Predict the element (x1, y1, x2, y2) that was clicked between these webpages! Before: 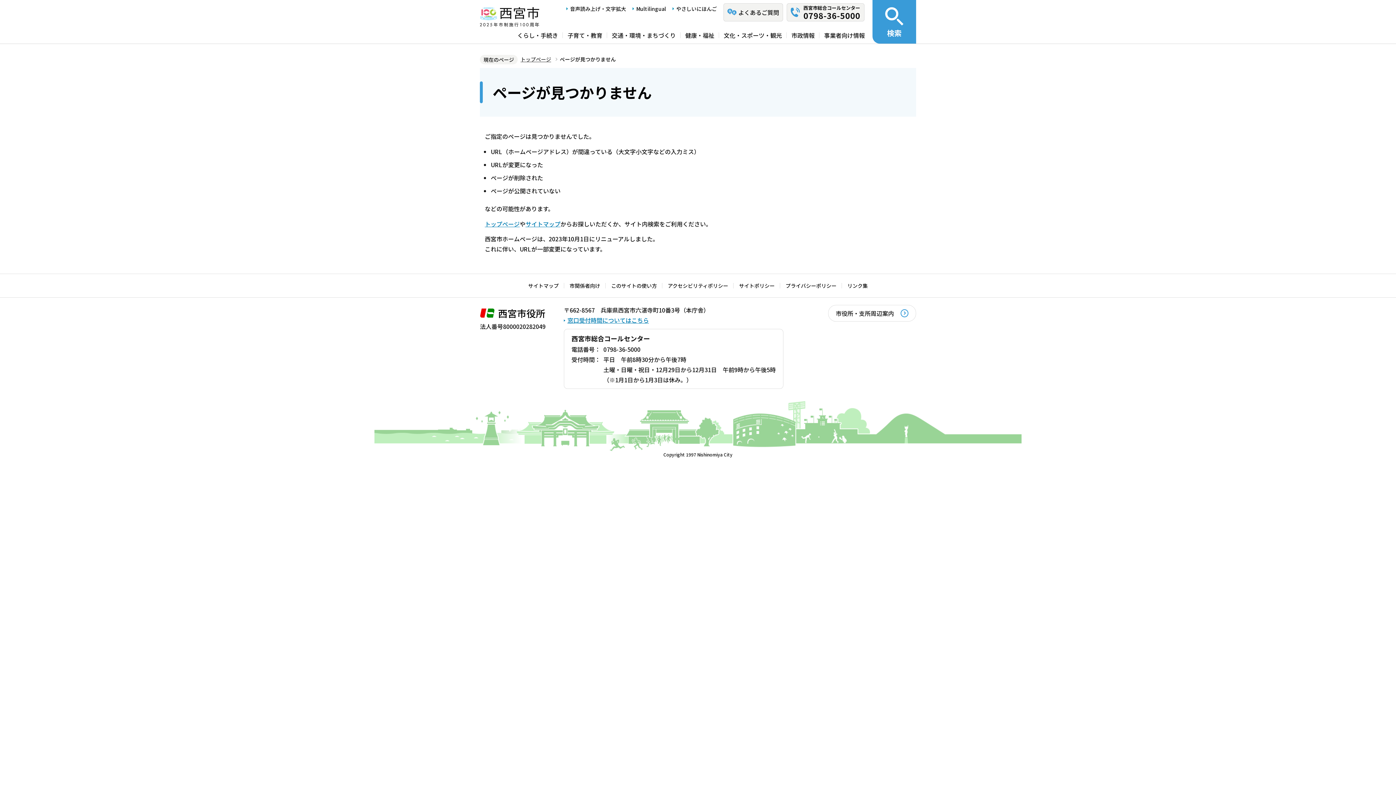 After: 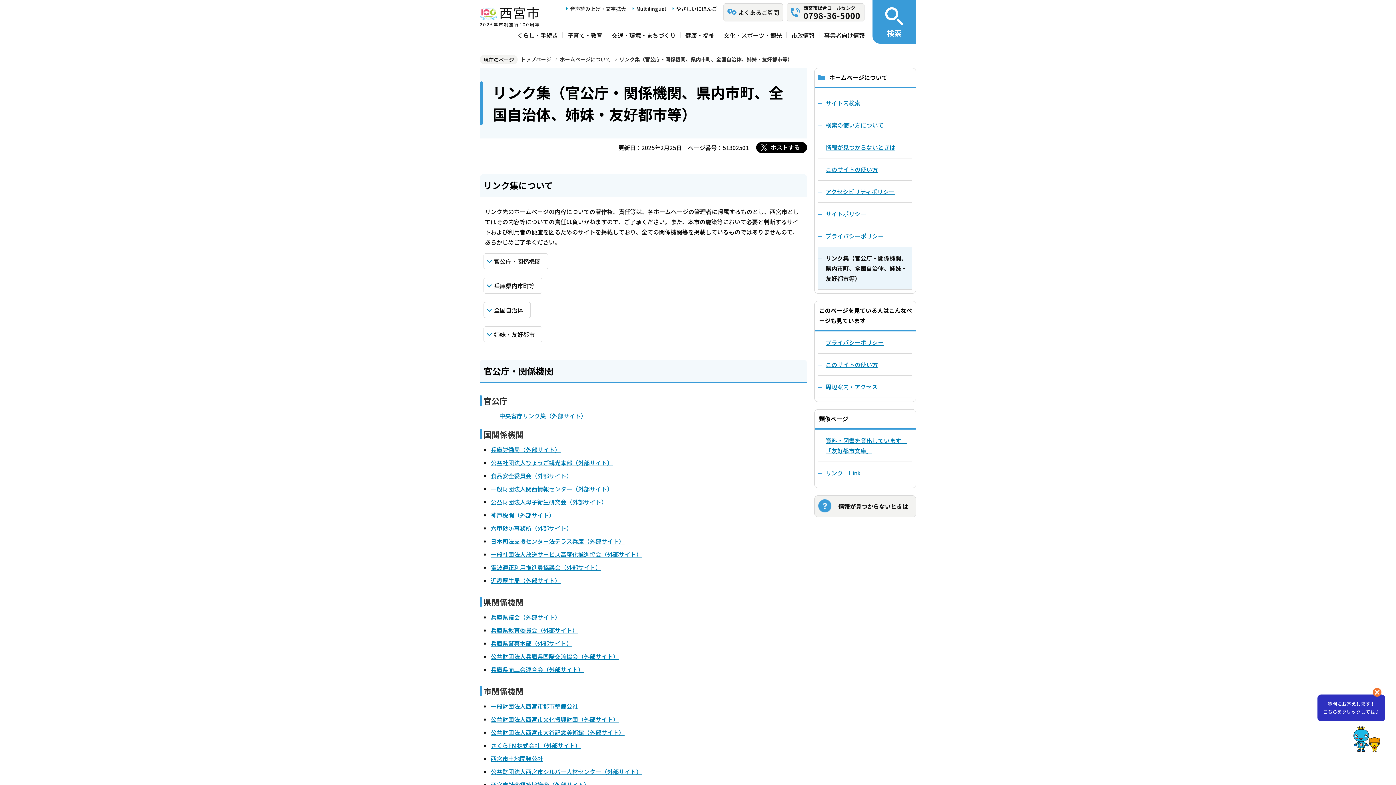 Action: bbox: (842, 281, 873, 290) label: リンク集